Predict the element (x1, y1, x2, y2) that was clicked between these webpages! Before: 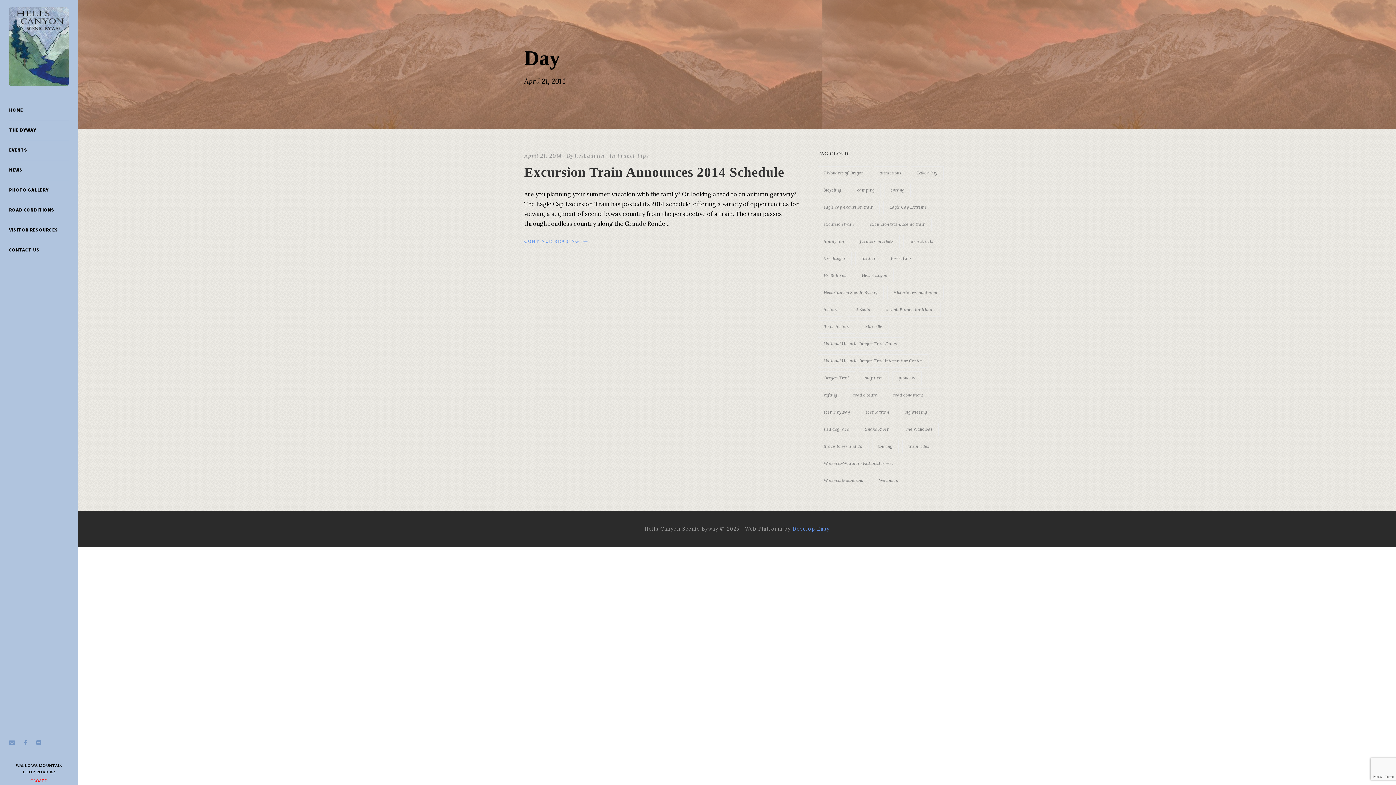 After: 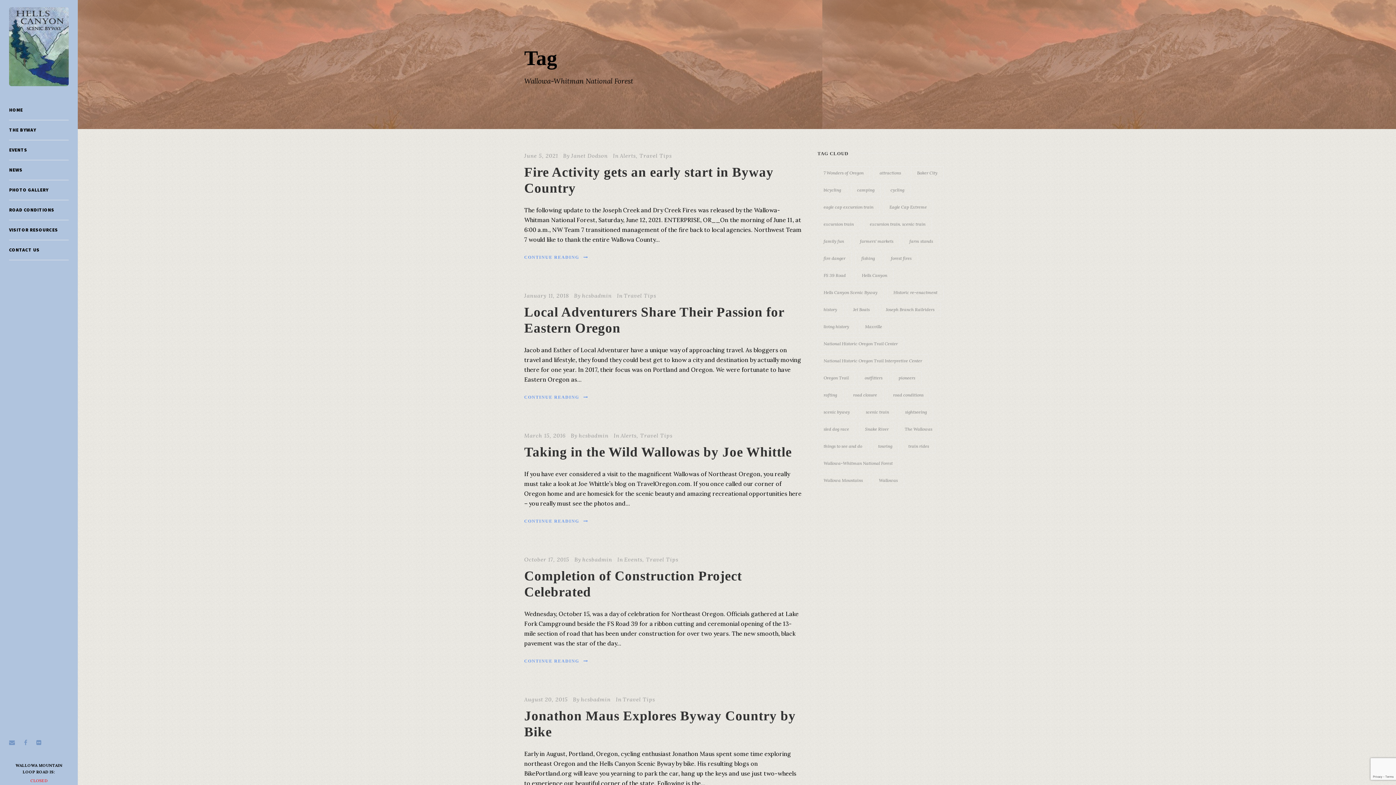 Action: bbox: (817, 457, 899, 470) label: Wallowa-Whitman National Forest (7 items)